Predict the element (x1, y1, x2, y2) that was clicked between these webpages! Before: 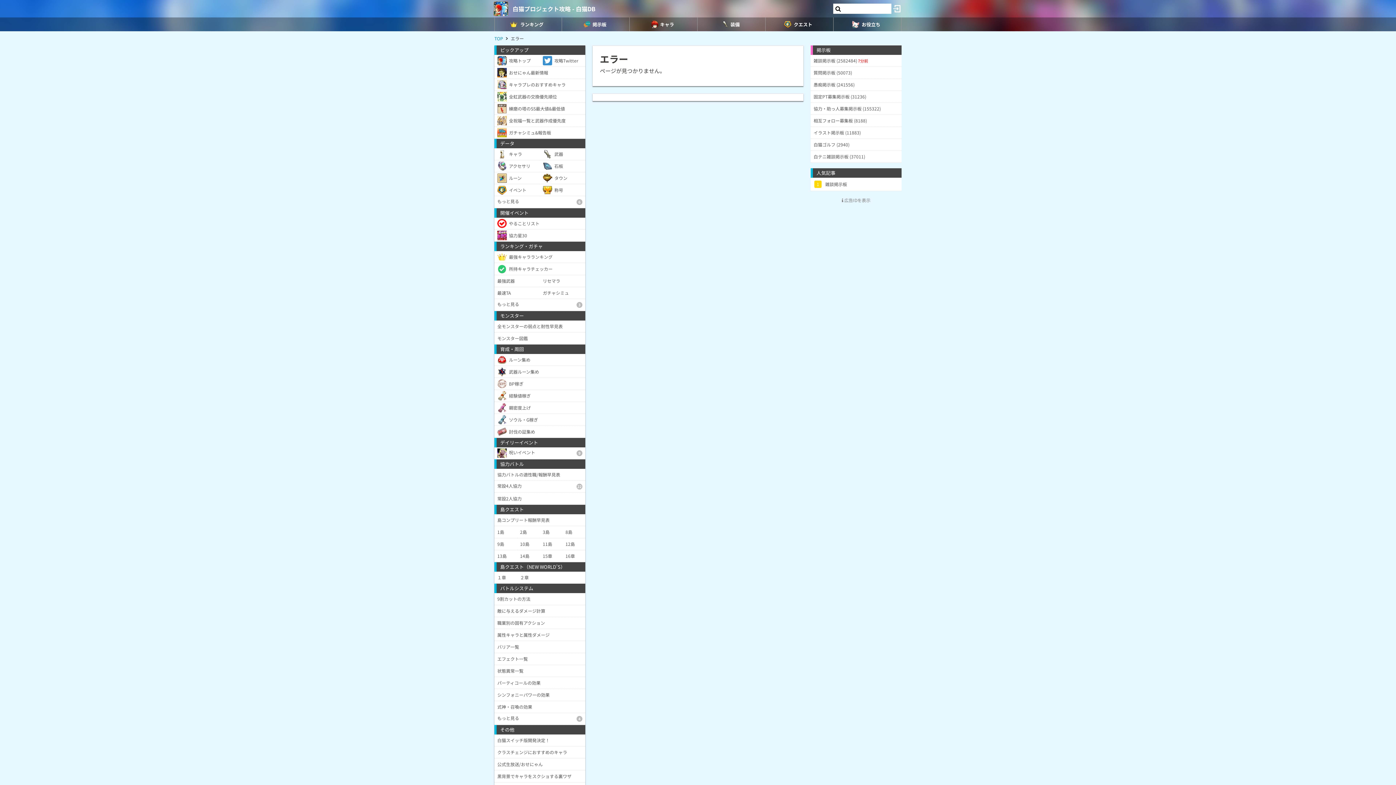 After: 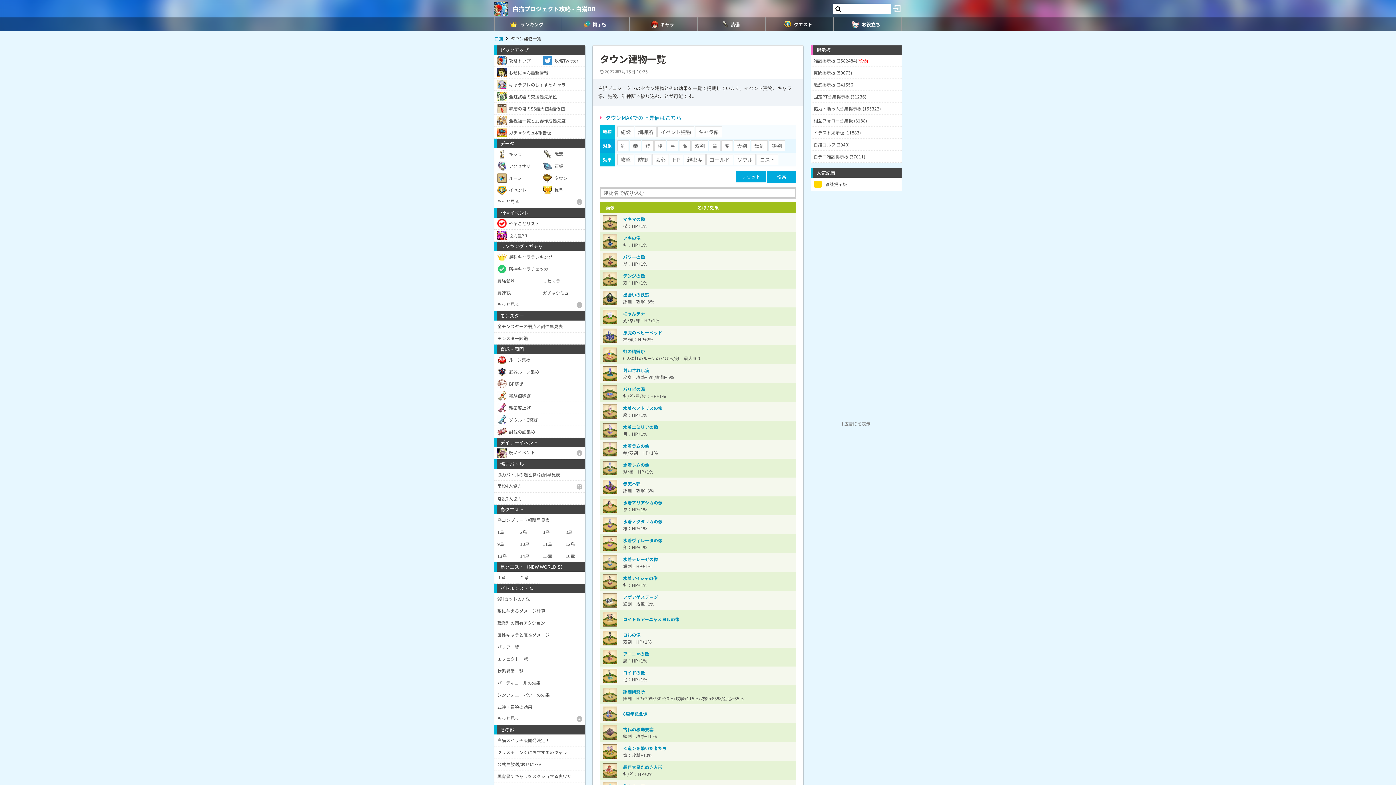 Action: bbox: (540, 172, 585, 184) label: タウン